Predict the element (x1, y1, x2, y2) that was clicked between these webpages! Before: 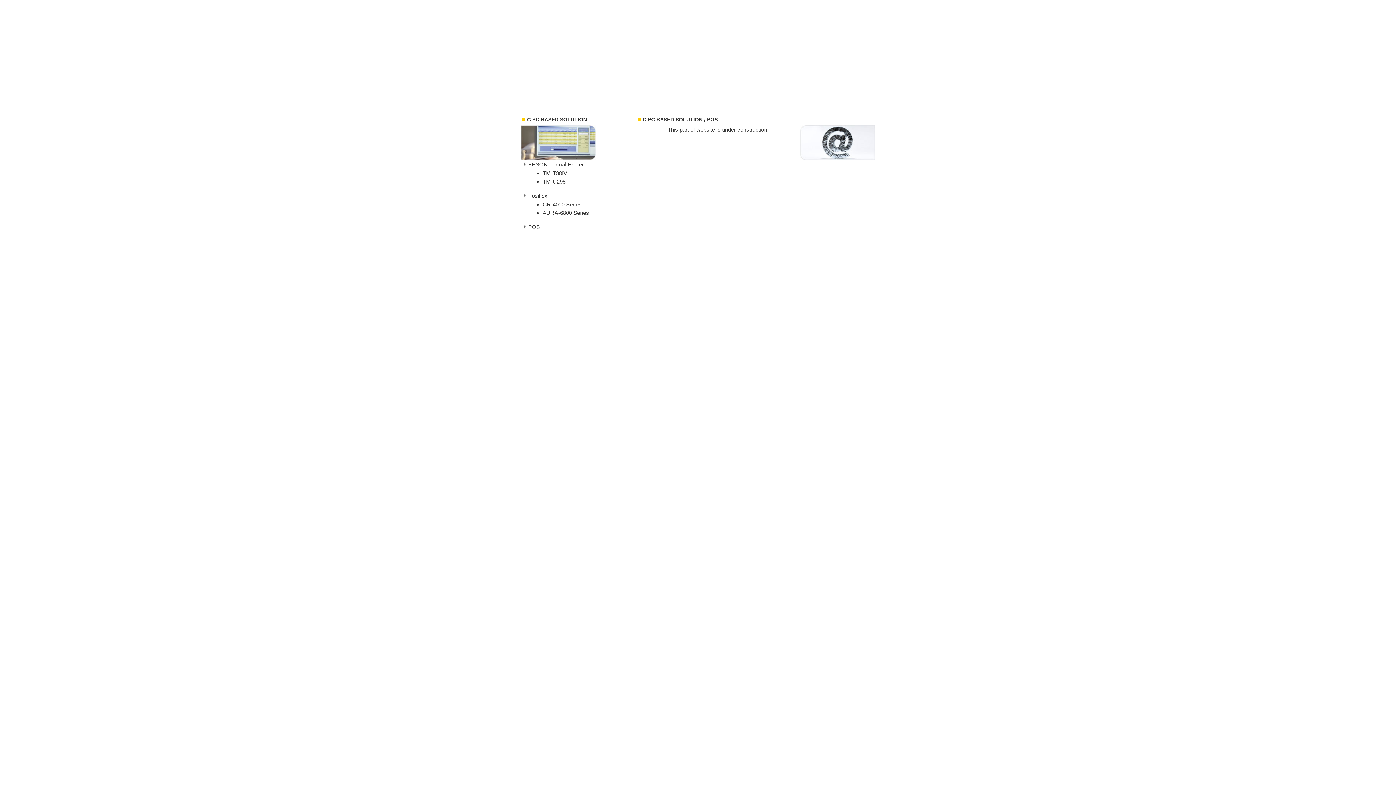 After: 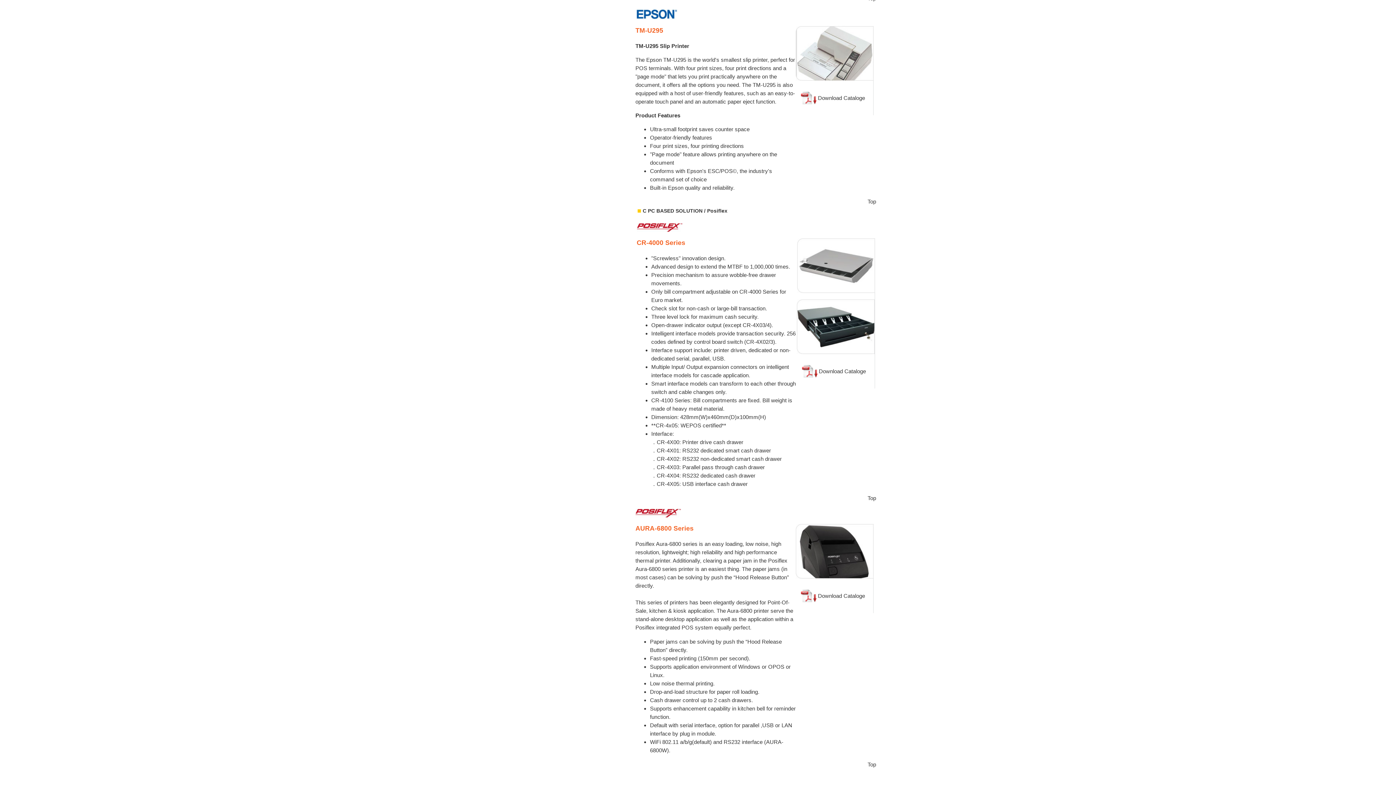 Action: label: AURA-6800 Series bbox: (542, 209, 589, 216)